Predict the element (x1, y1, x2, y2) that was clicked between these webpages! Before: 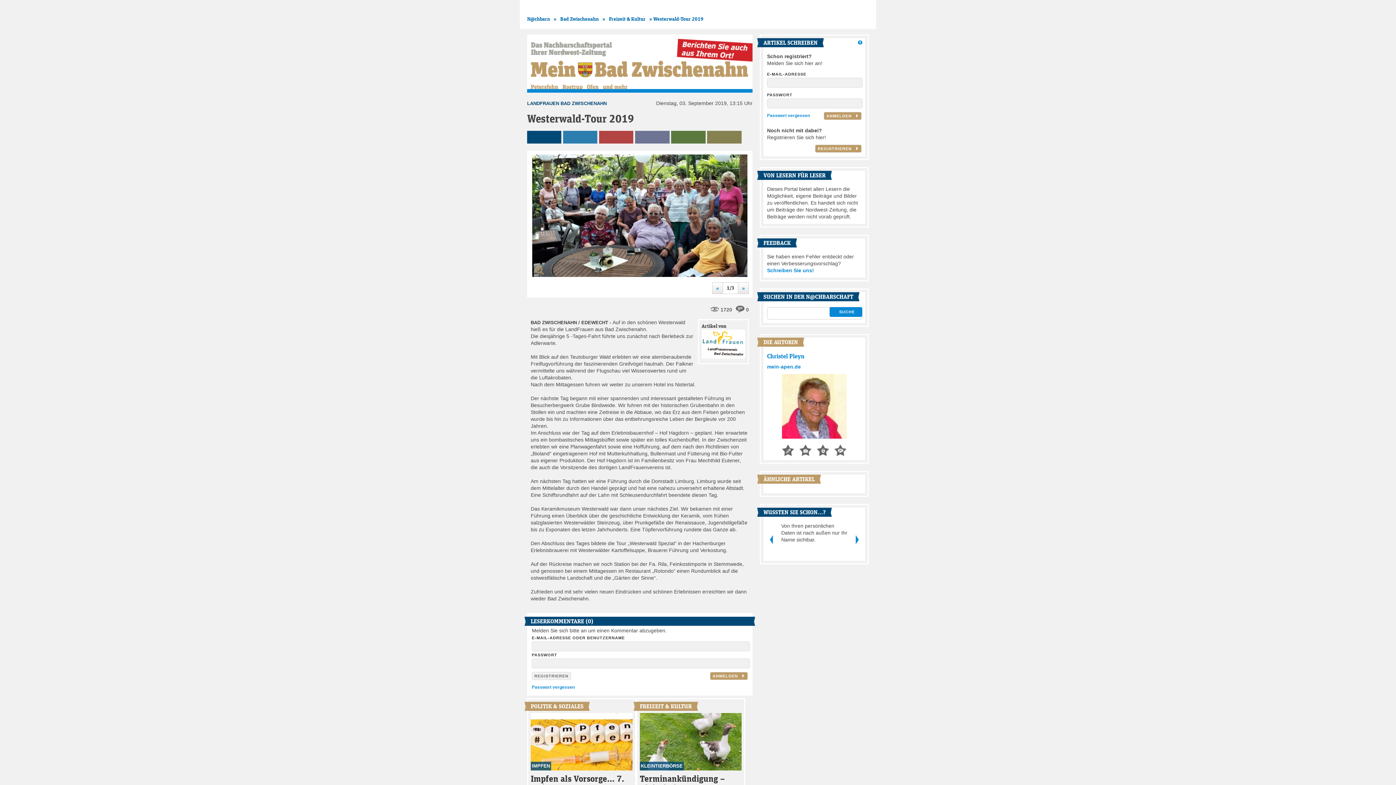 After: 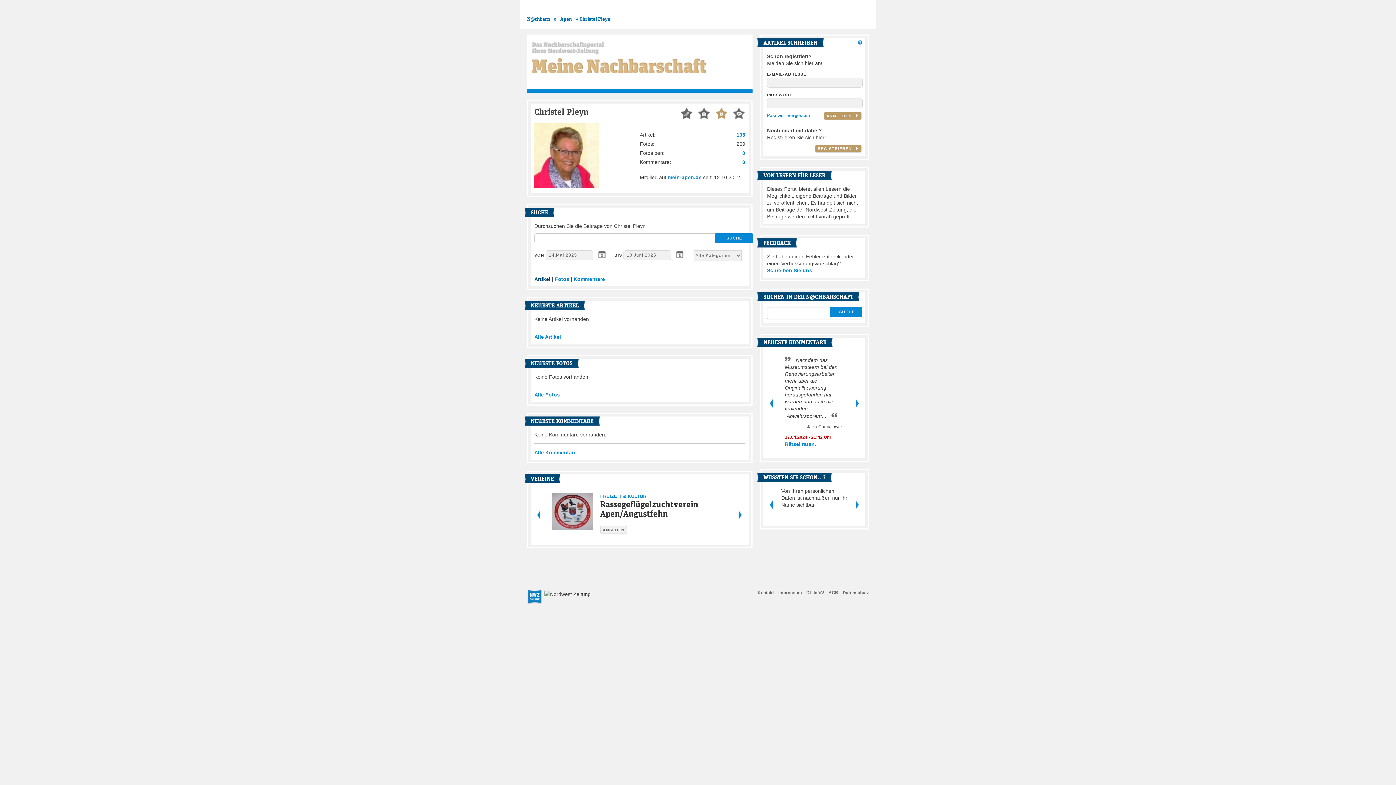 Action: label: DIE AUTORIN bbox: (763, 338, 798, 345)